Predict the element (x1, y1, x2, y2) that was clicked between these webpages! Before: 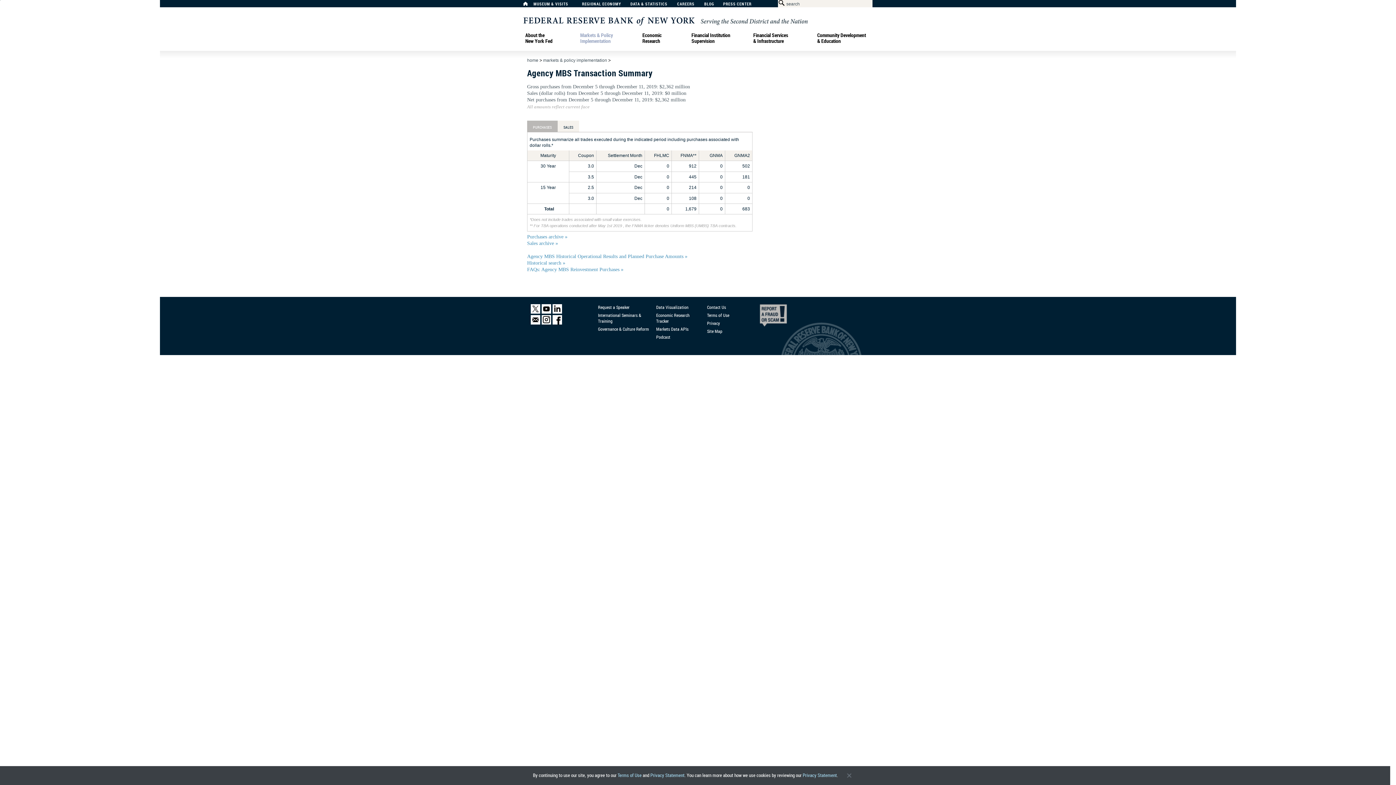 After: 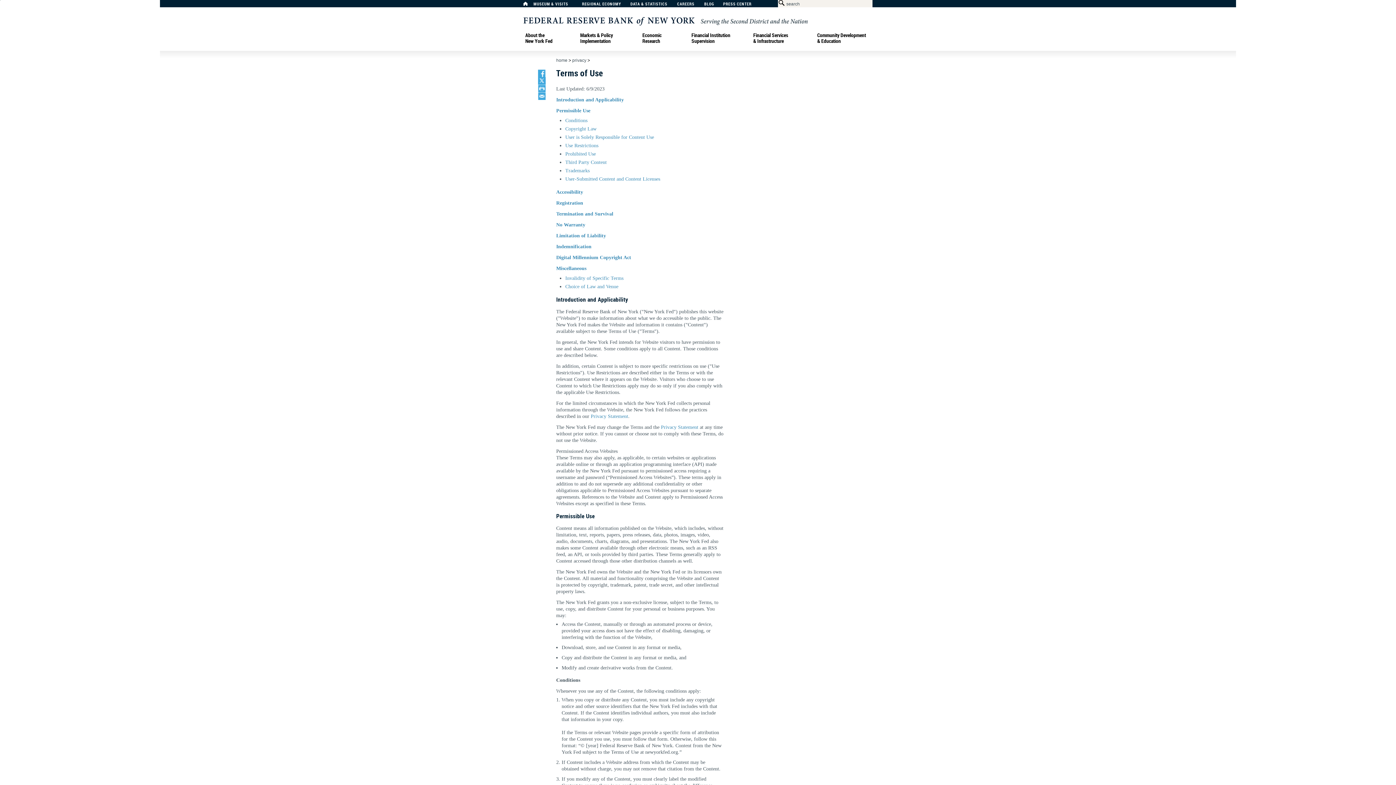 Action: label: Terms of Use bbox: (617, 773, 641, 778)